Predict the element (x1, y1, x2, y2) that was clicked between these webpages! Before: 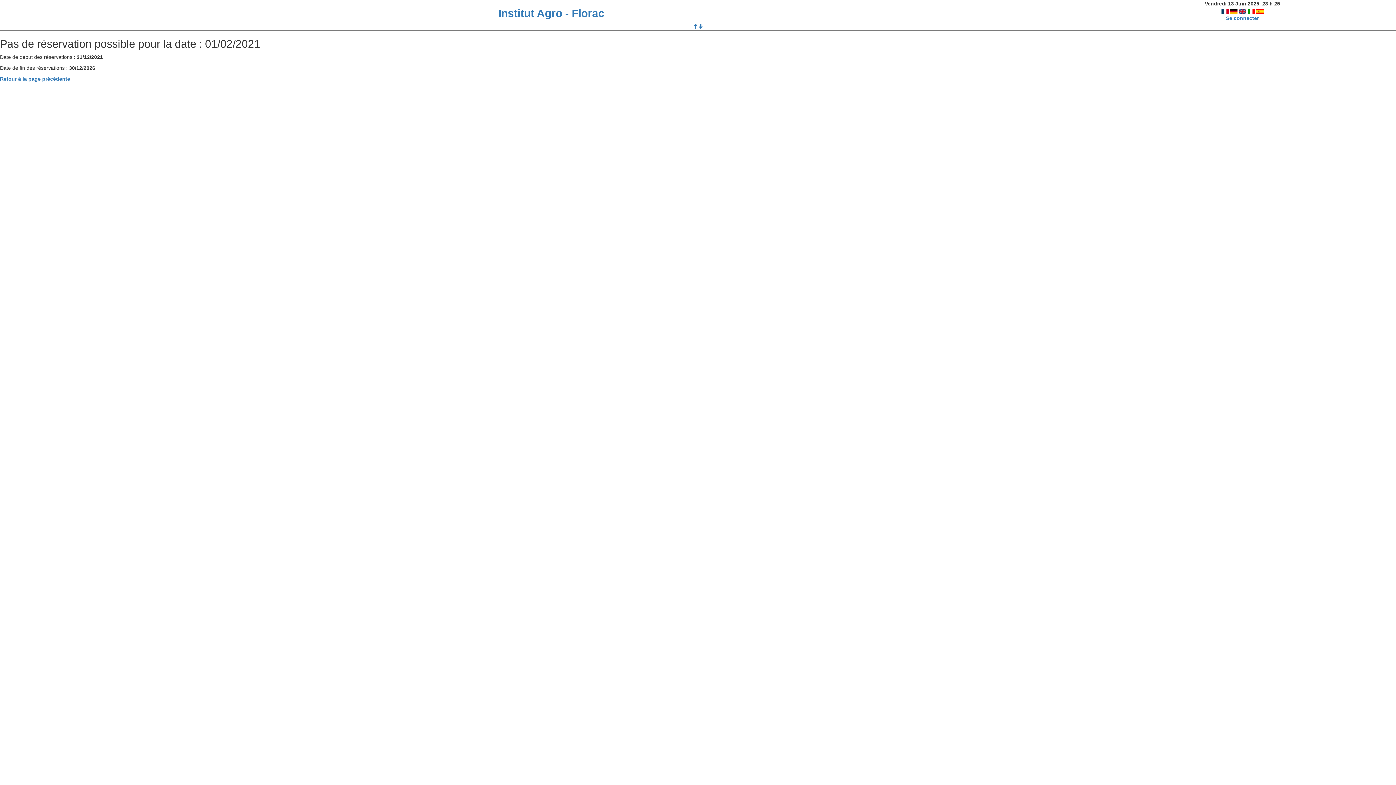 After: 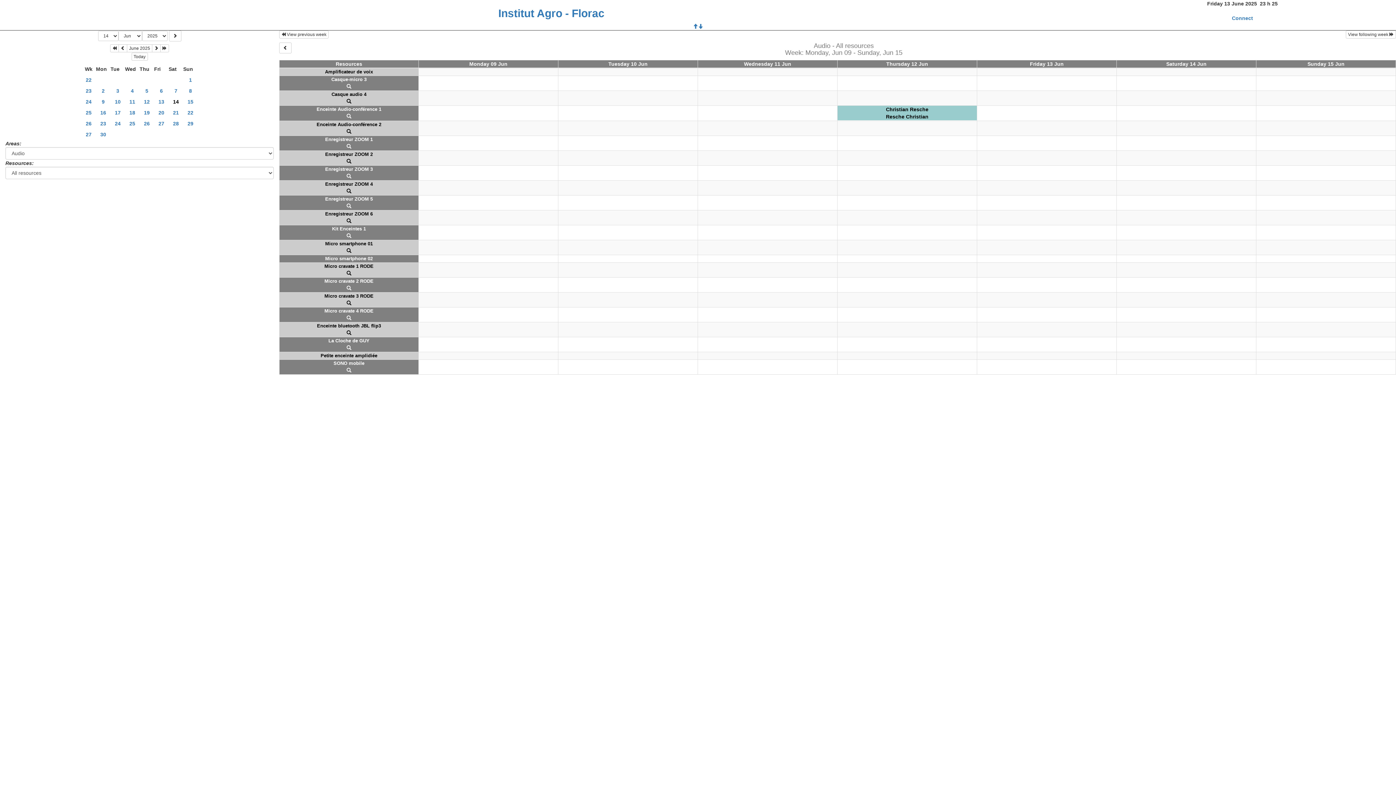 Action: bbox: (1239, 8, 1246, 13)